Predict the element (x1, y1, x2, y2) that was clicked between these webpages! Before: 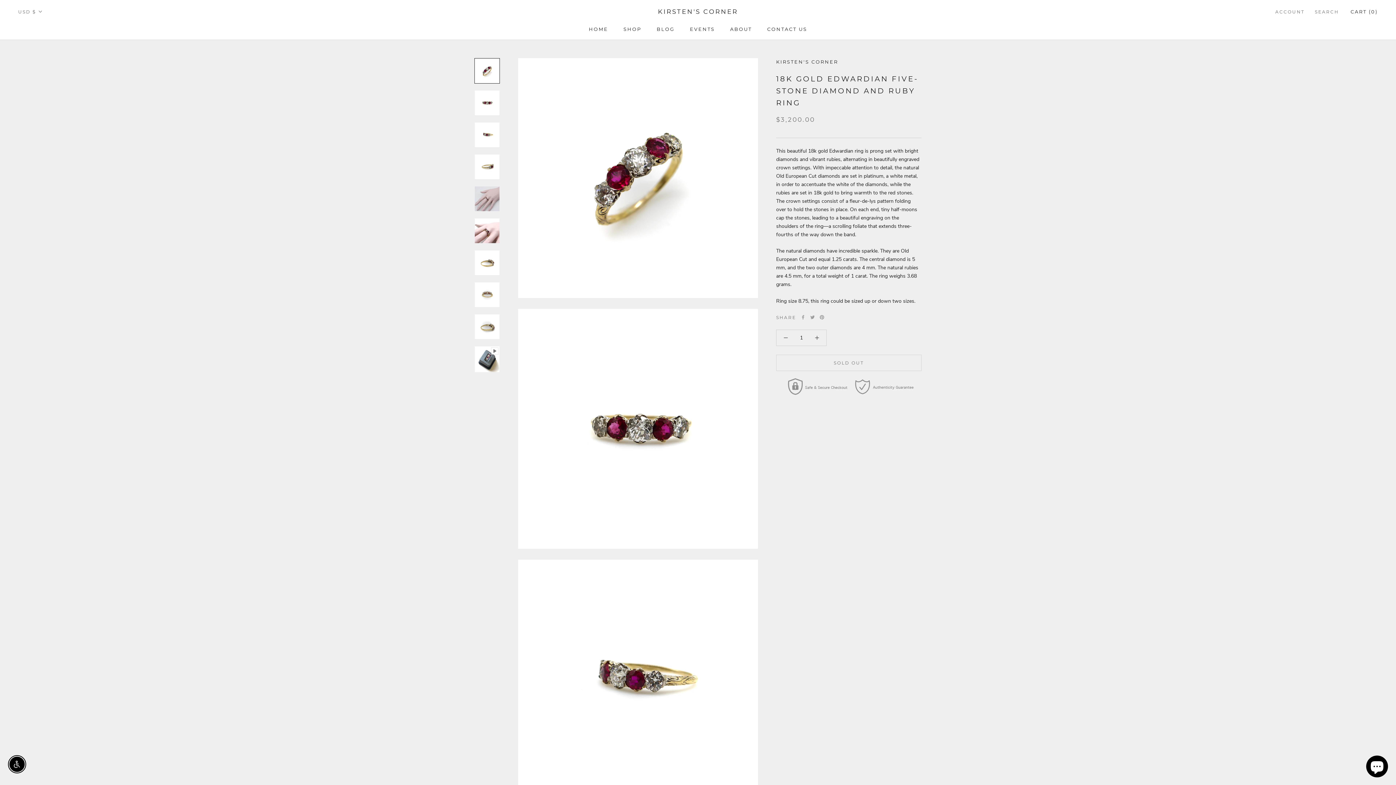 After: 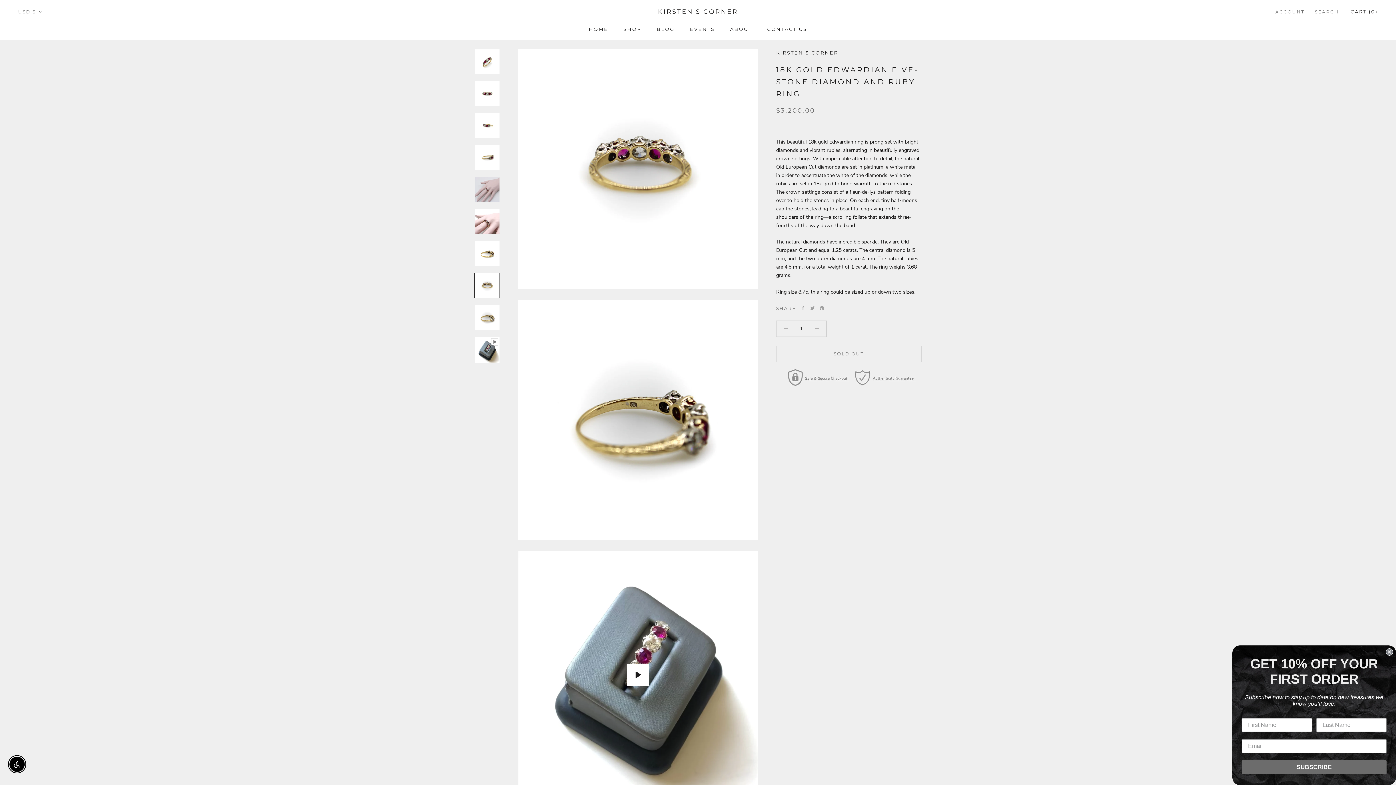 Action: bbox: (474, 282, 500, 307)